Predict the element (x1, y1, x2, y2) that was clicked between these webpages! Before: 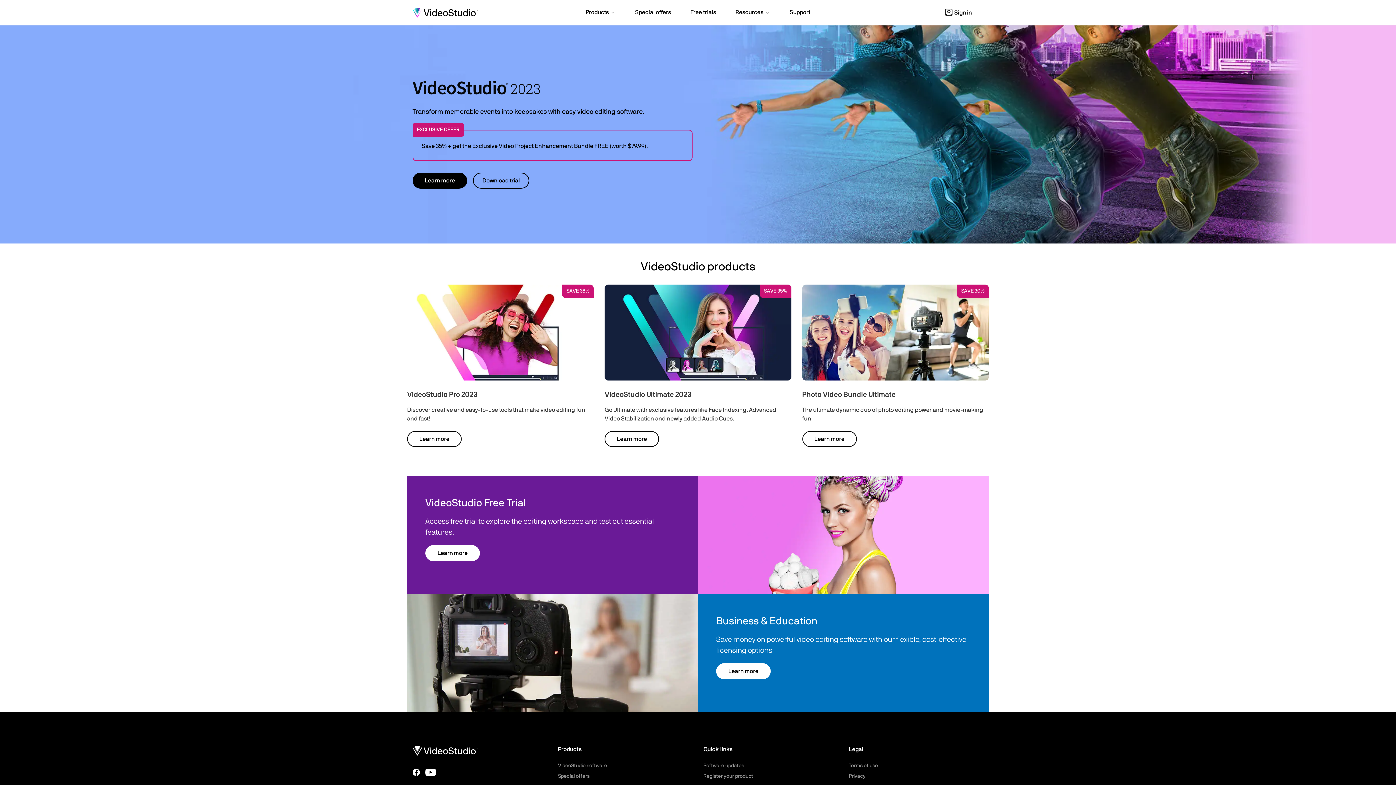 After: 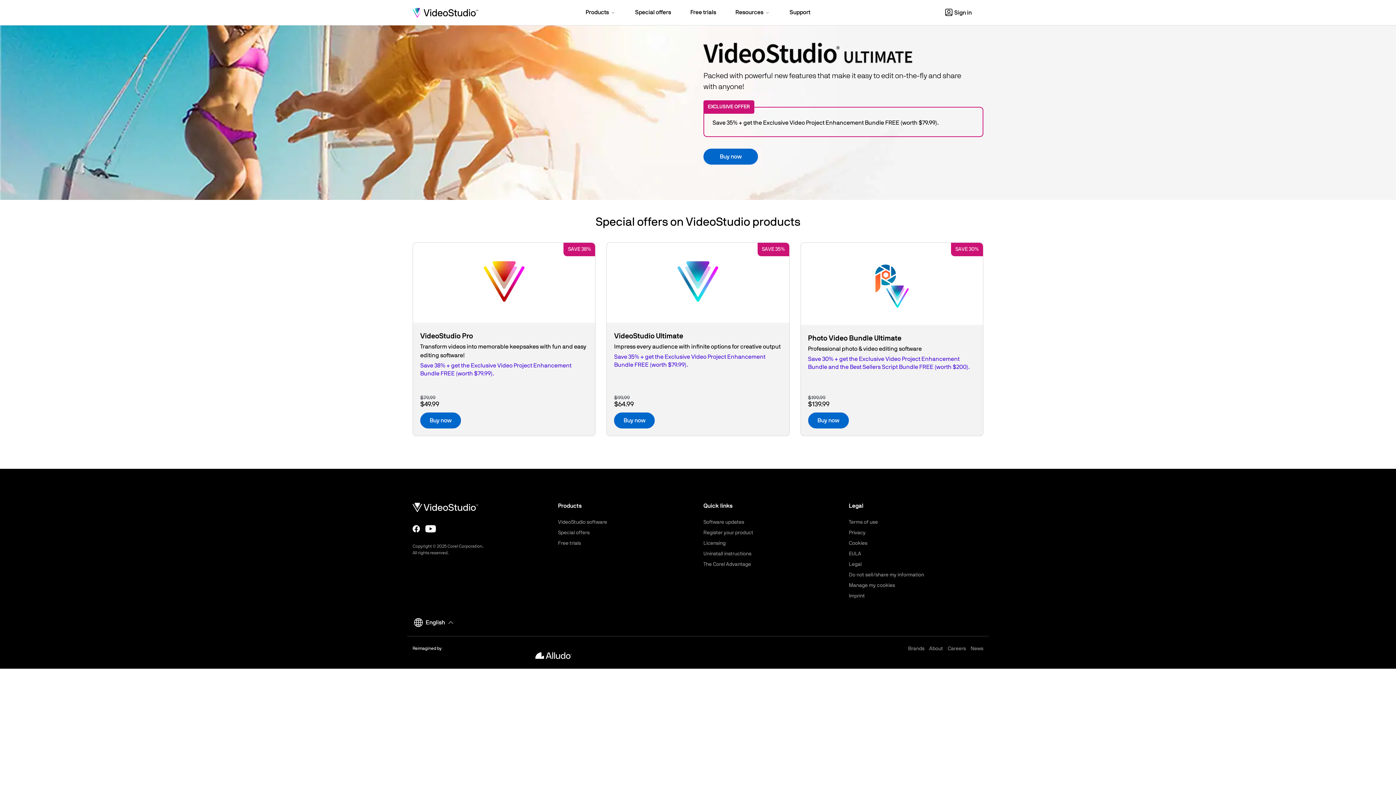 Action: label: Special offers bbox: (558, 774, 589, 779)